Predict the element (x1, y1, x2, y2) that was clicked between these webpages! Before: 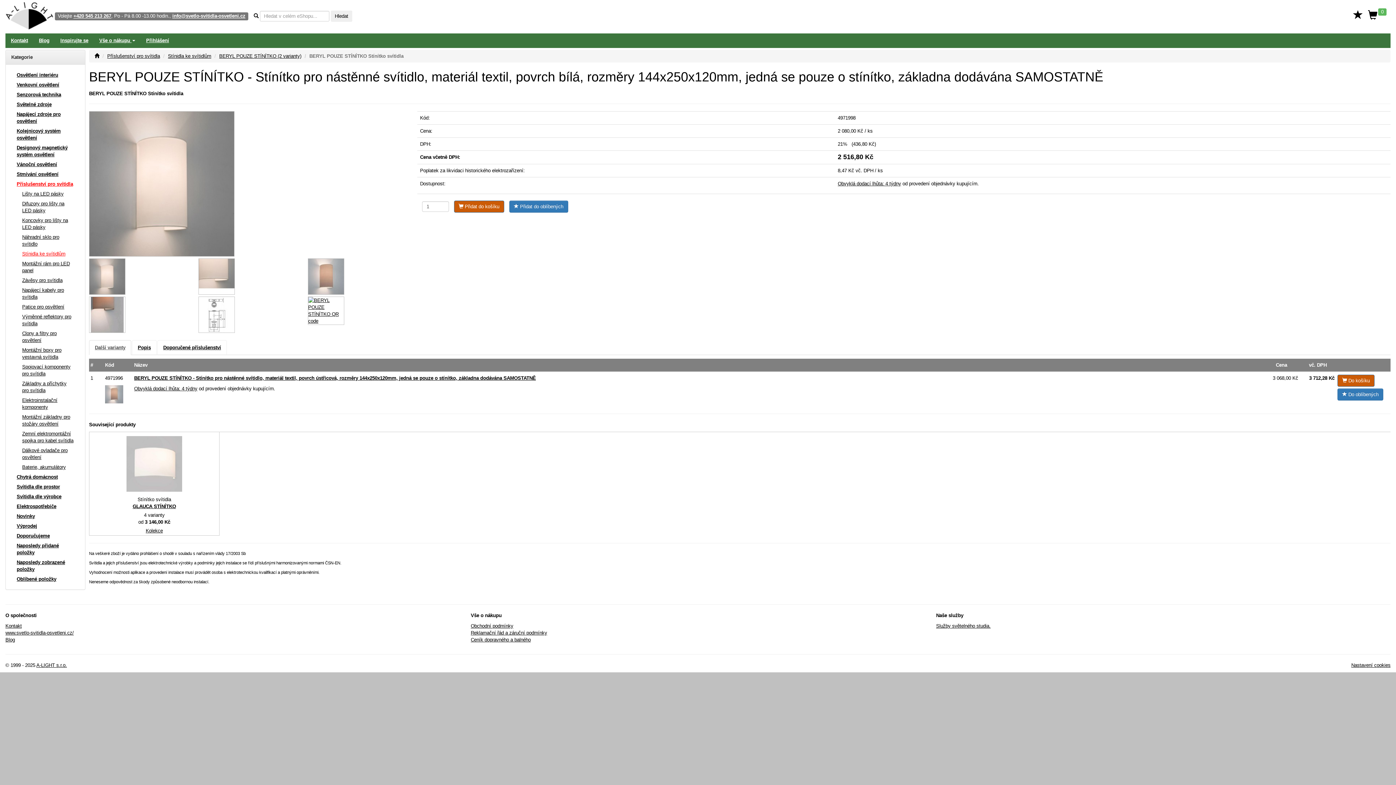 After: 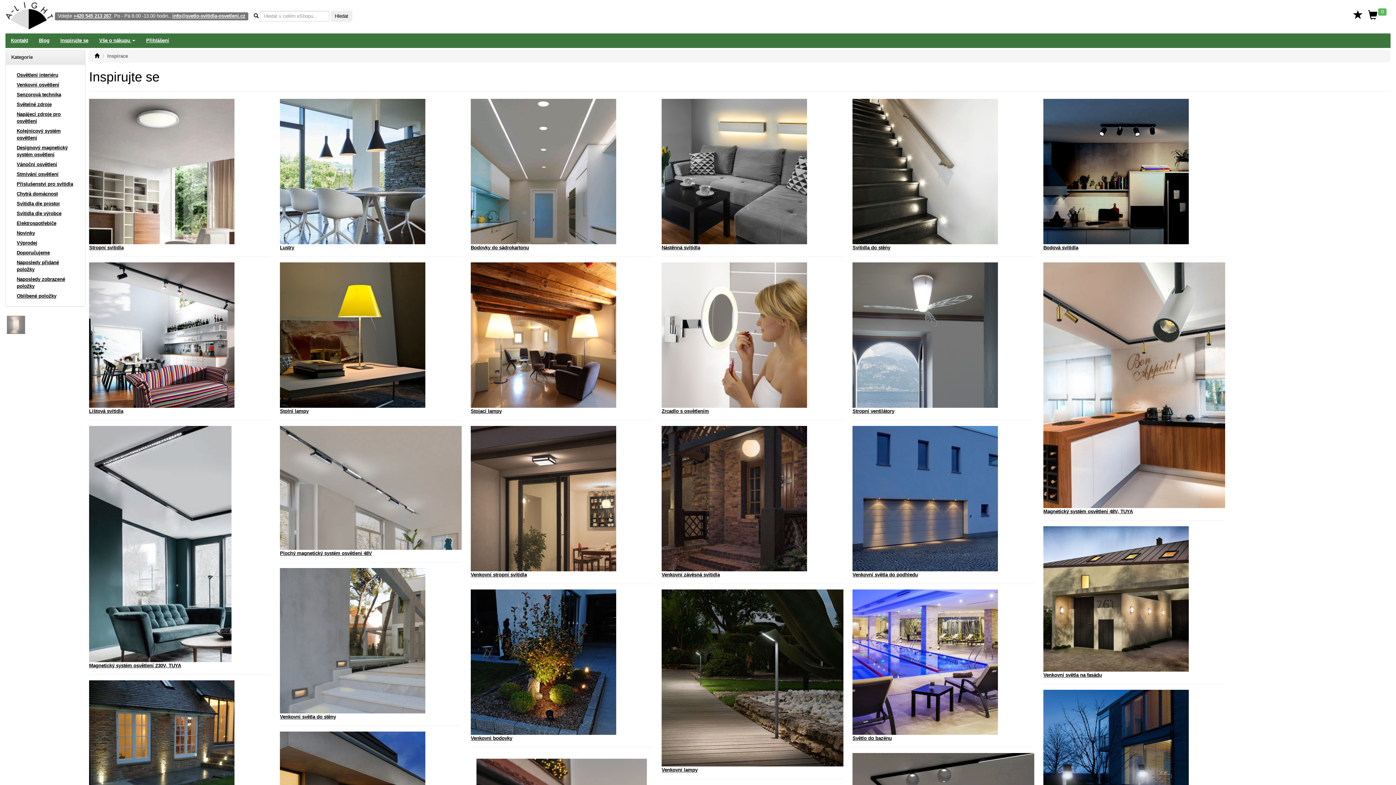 Action: bbox: (54, 33, 93, 48) label: Inspirujte se